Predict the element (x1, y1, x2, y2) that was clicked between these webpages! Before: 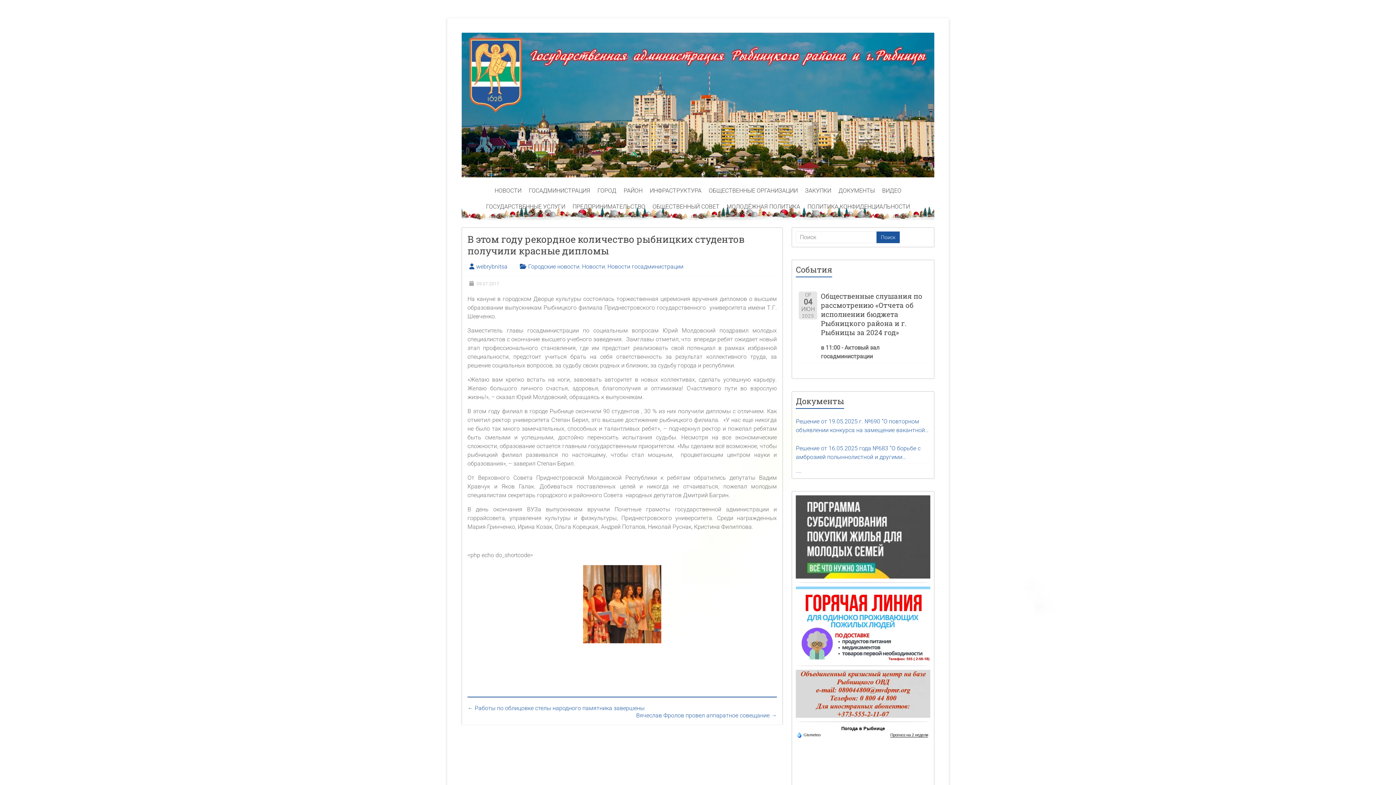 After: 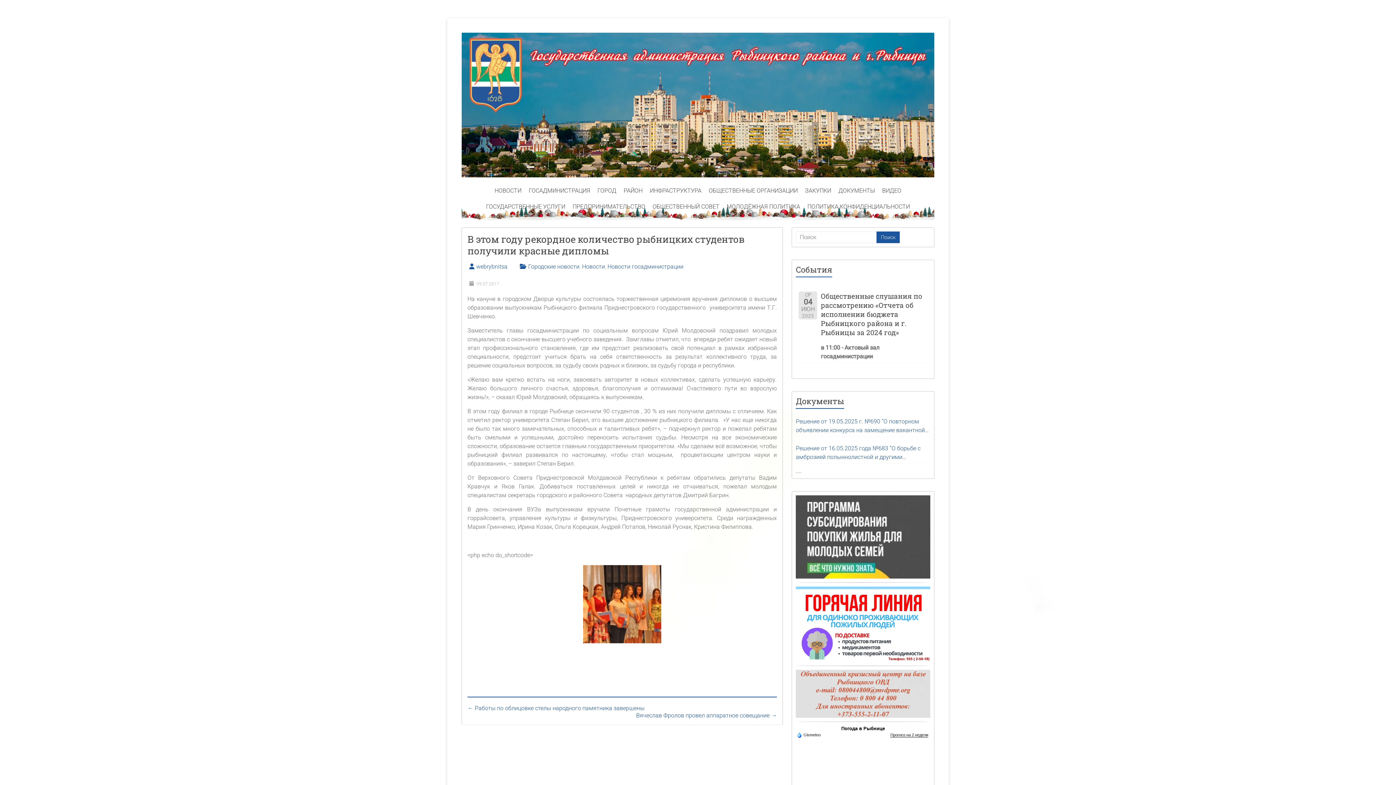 Action: bbox: (796, 670, 930, 718)